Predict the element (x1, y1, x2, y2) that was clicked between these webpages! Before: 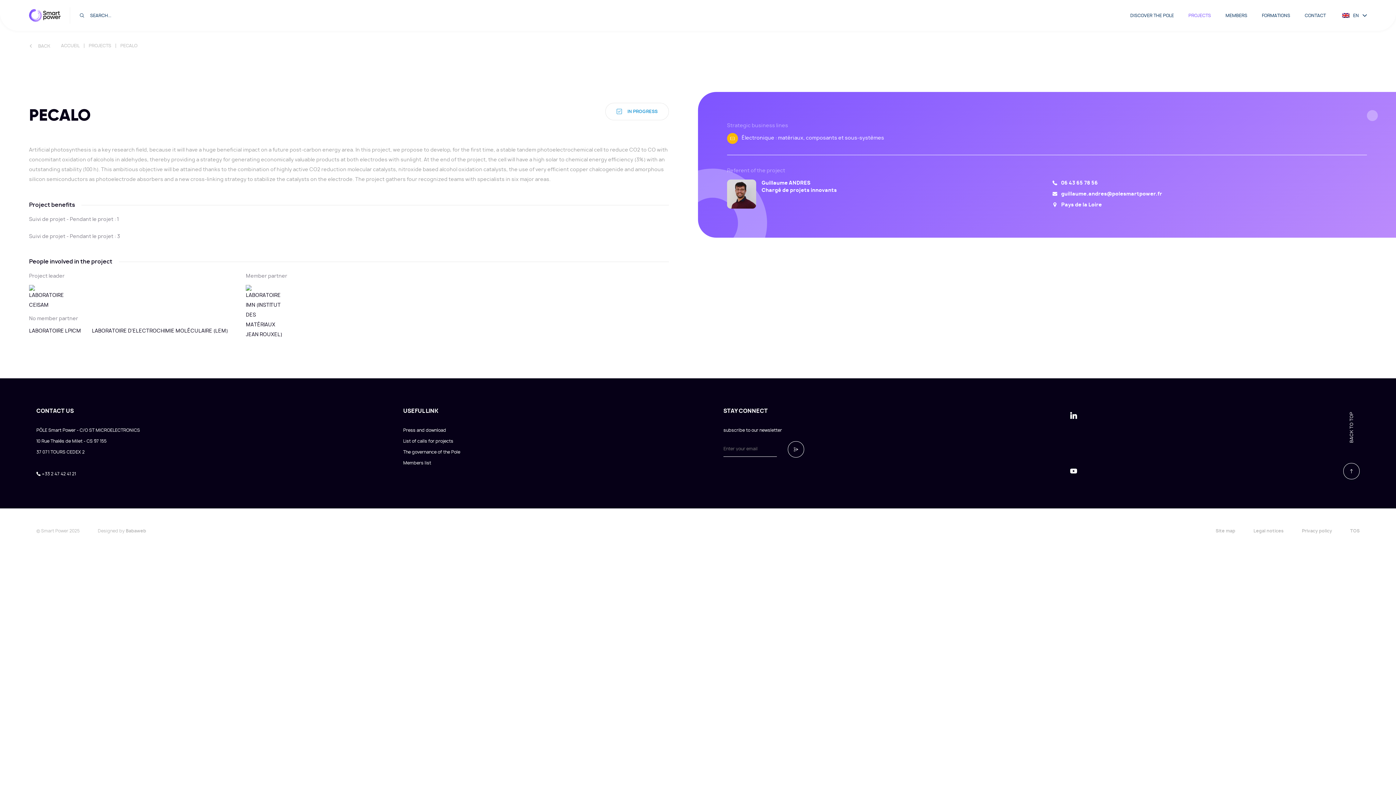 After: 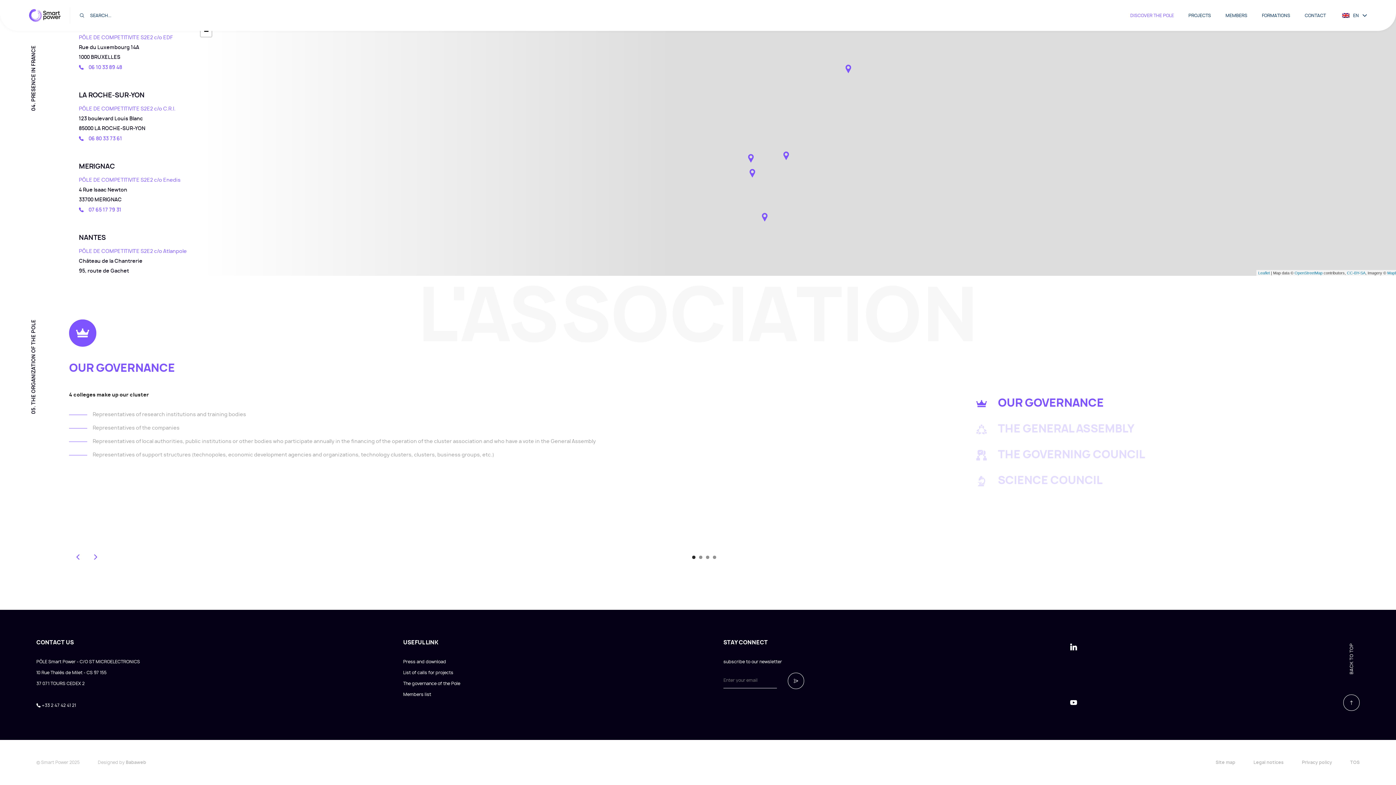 Action: label: The governance of the Pole bbox: (403, 450, 460, 454)